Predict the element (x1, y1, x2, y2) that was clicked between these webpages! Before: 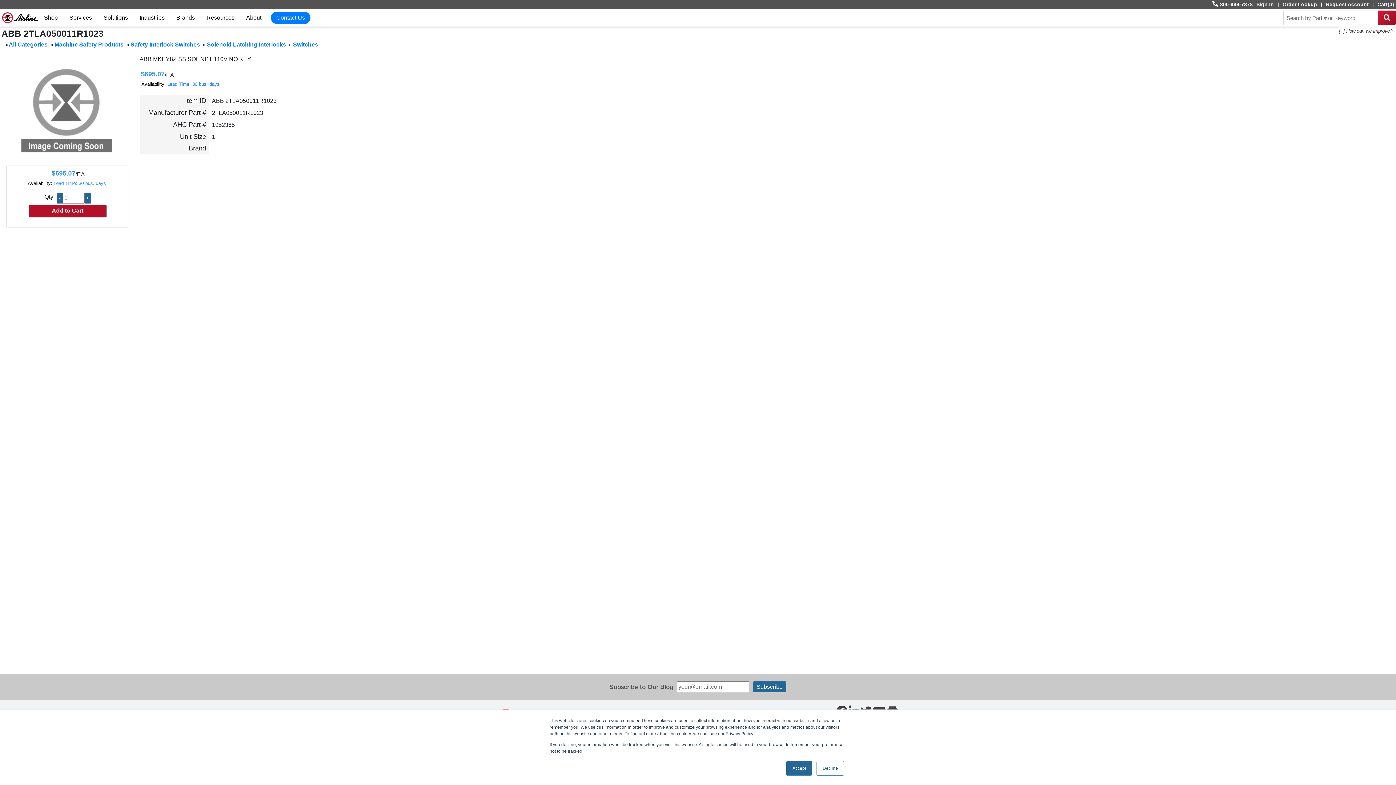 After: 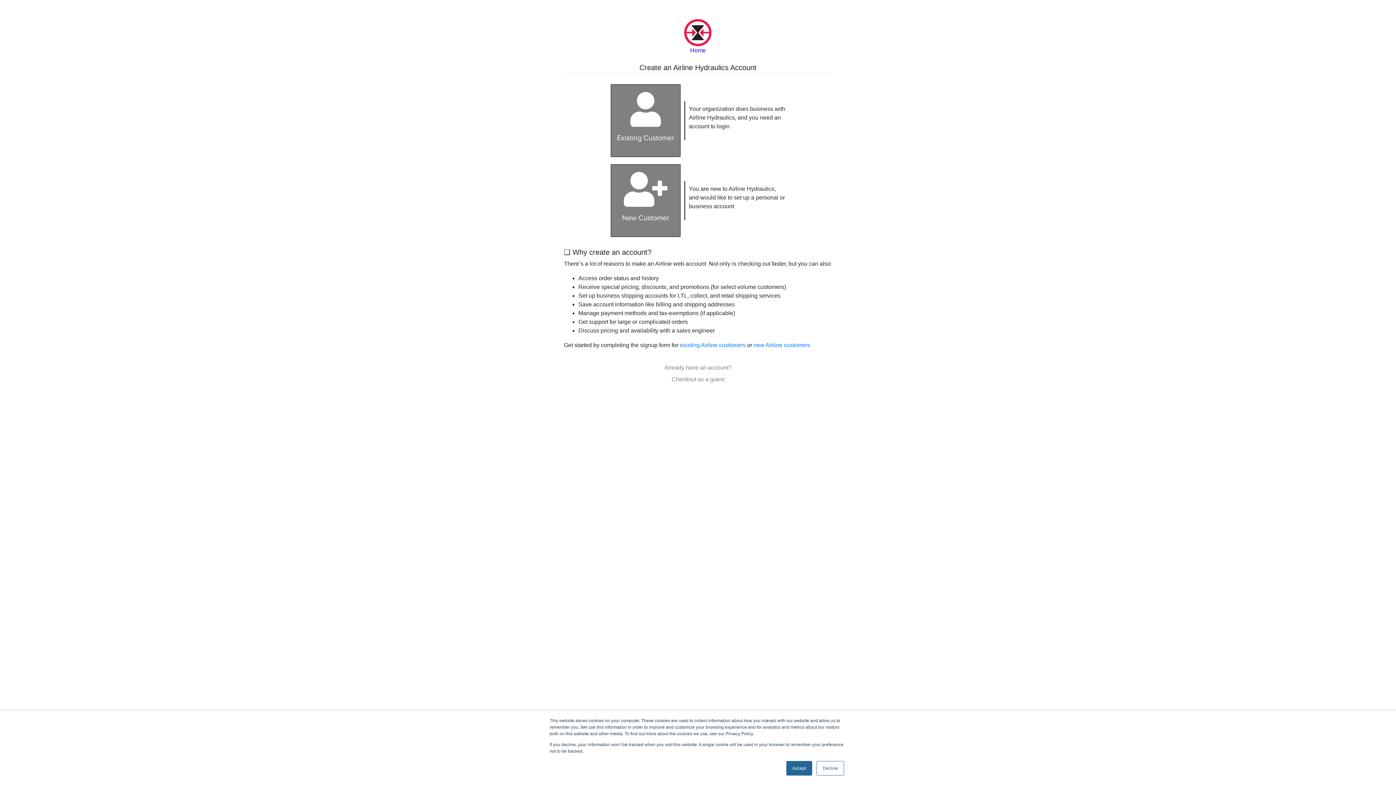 Action: bbox: (1324, 0, 1370, 8) label: Request Account